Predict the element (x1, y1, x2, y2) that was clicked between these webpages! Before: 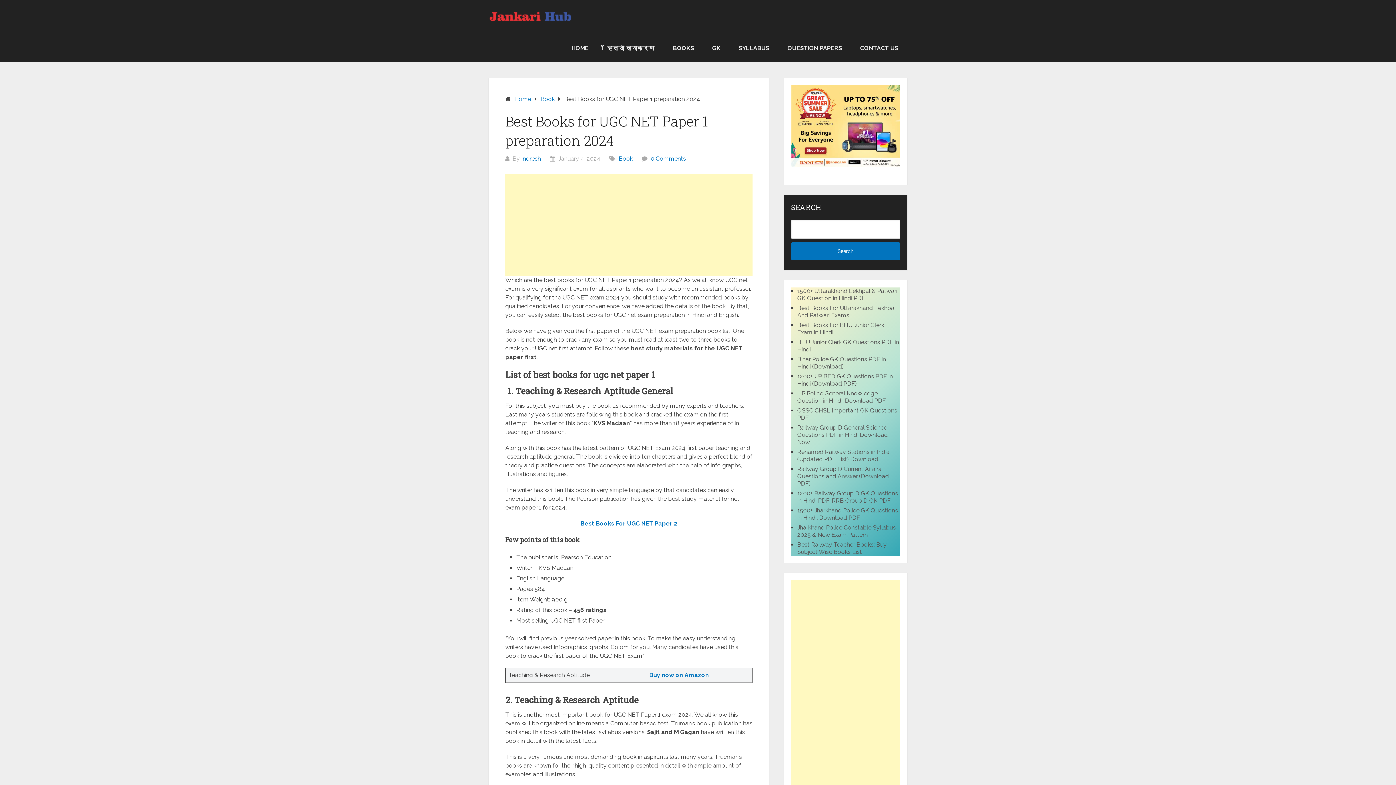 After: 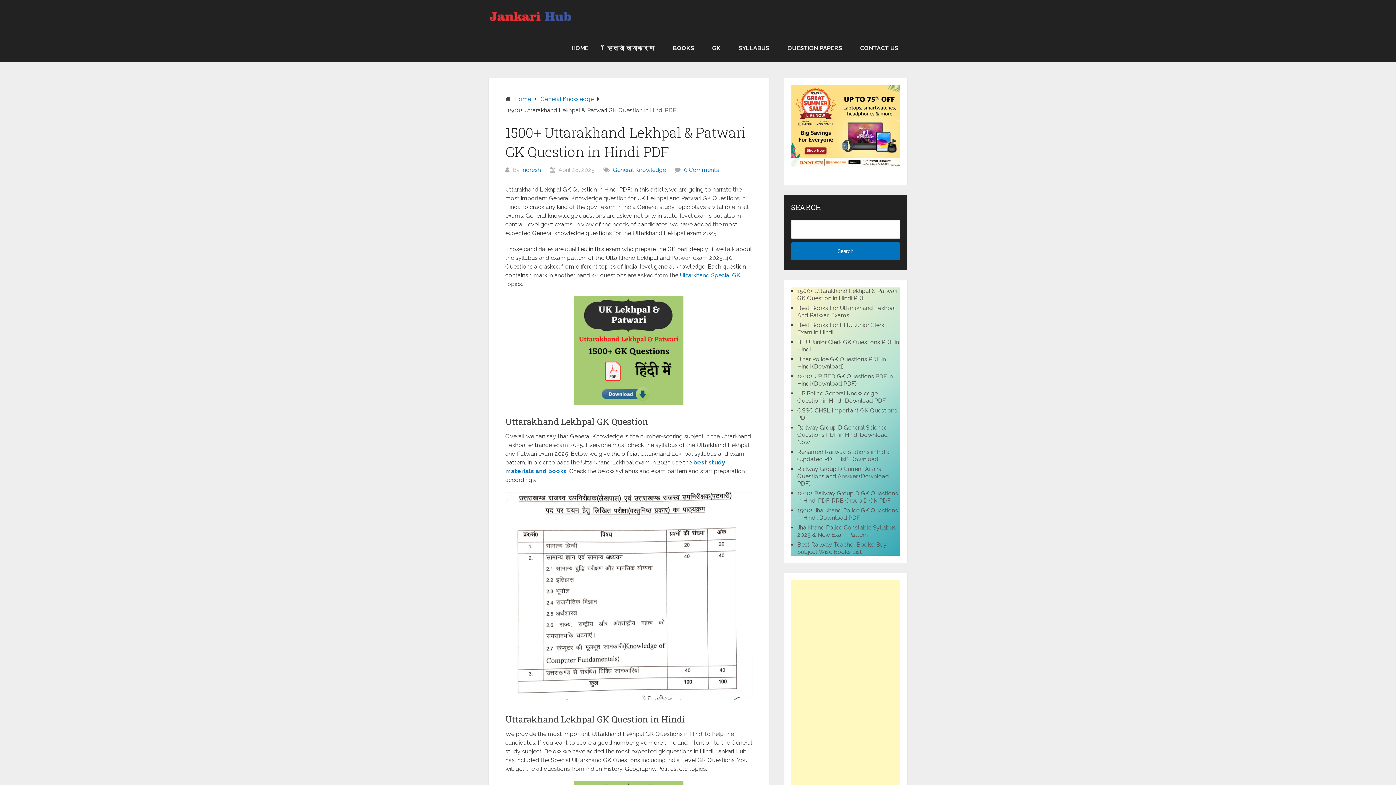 Action: bbox: (797, 287, 897, 301) label: 1500+ Uttarakhand Lekhpal & Patwari GK Question in Hindi PDF